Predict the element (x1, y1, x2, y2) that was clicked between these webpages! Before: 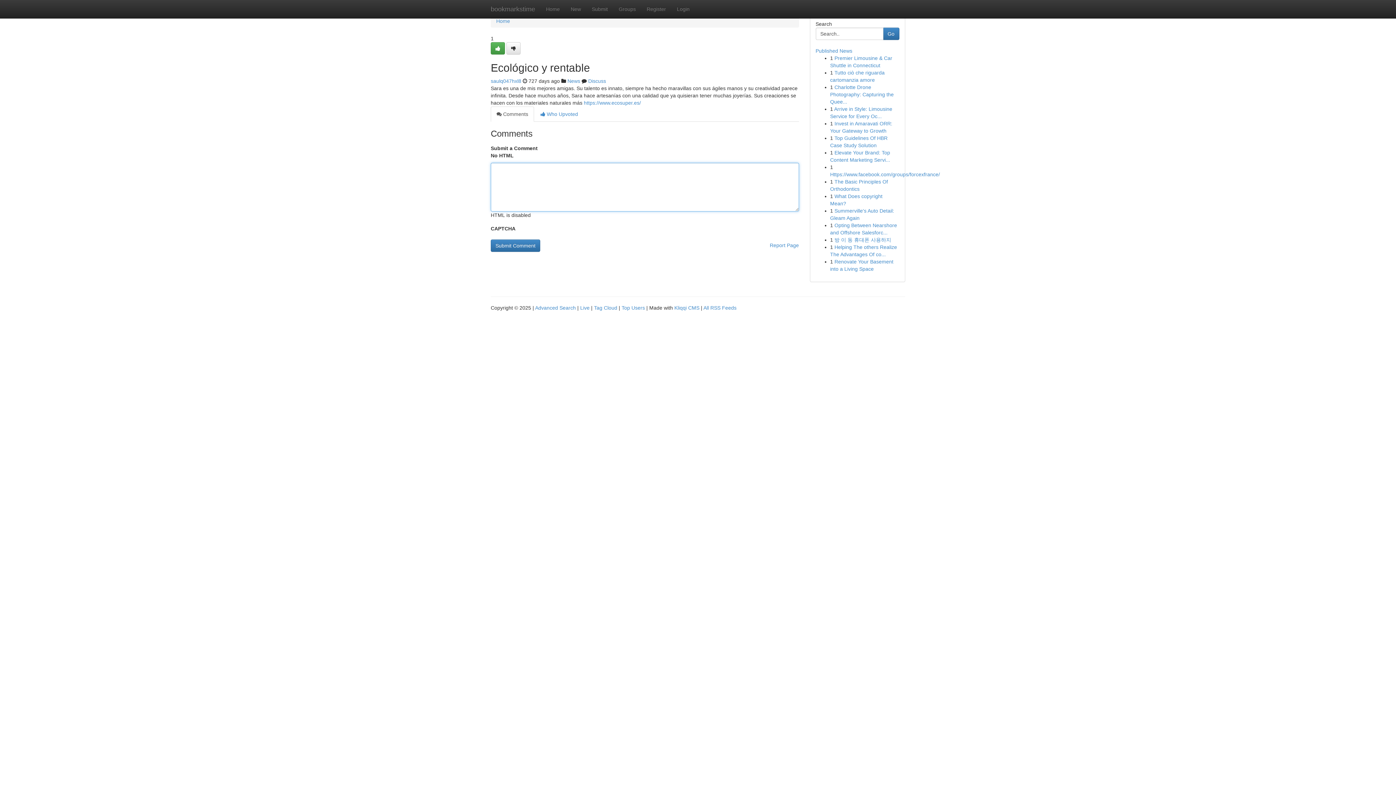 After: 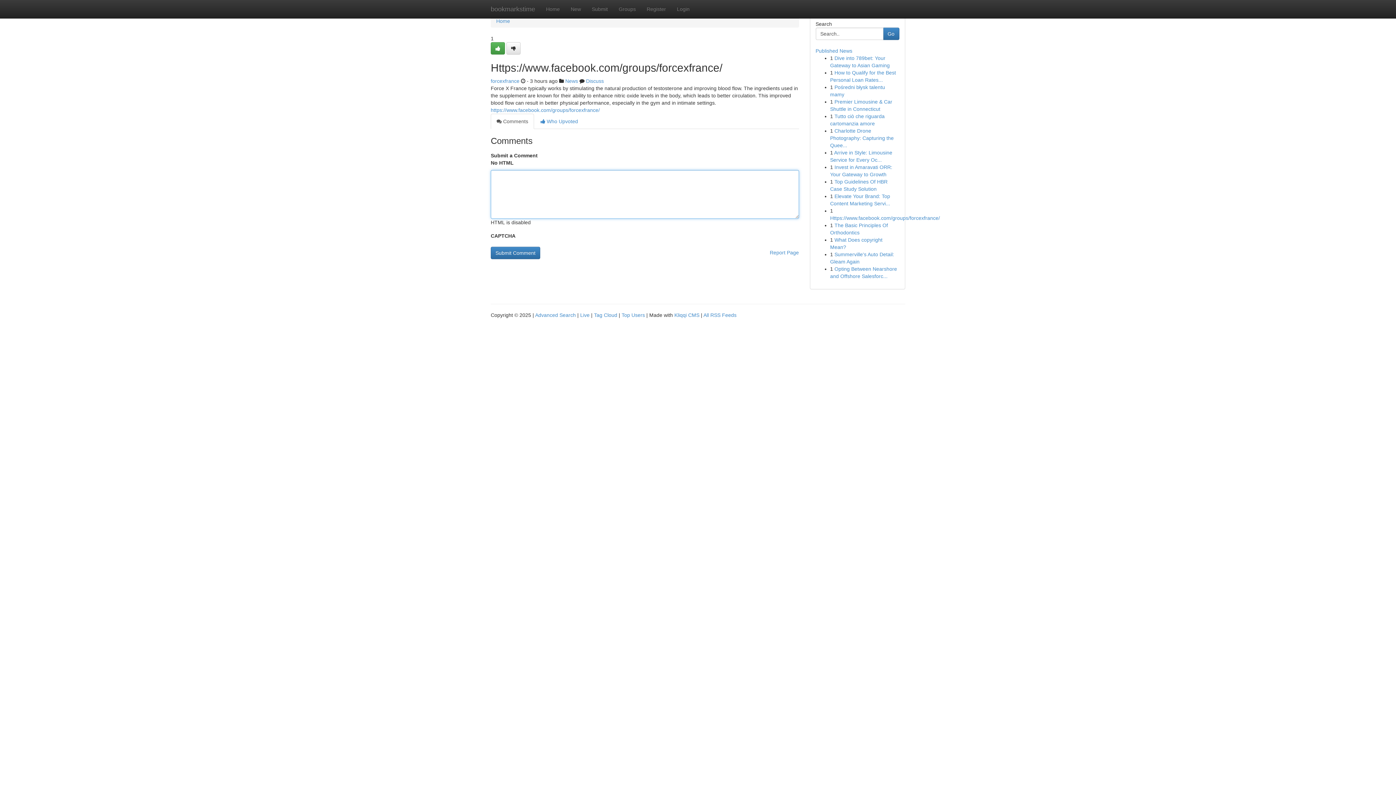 Action: label: Https://www.facebook.com/groups/forcexfrance/ bbox: (830, 171, 940, 177)